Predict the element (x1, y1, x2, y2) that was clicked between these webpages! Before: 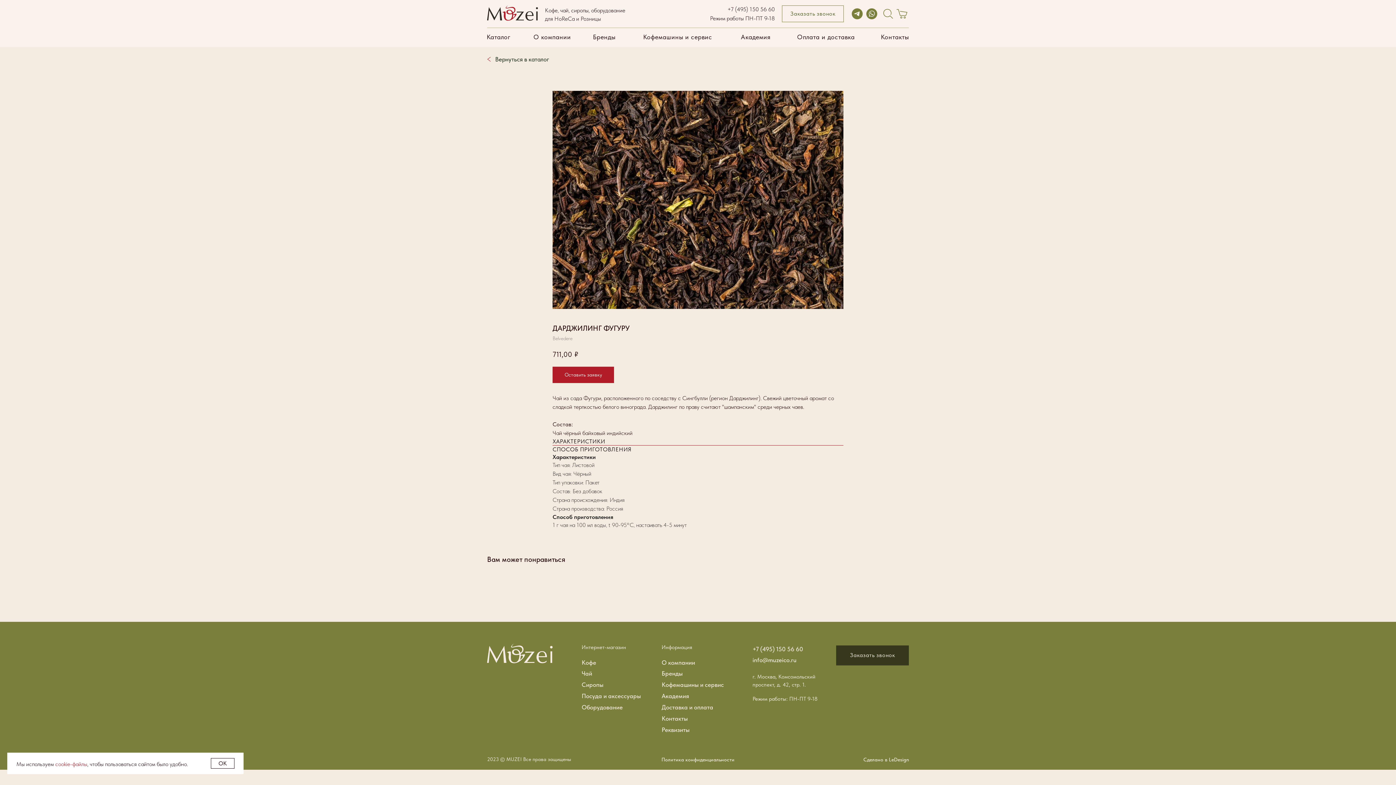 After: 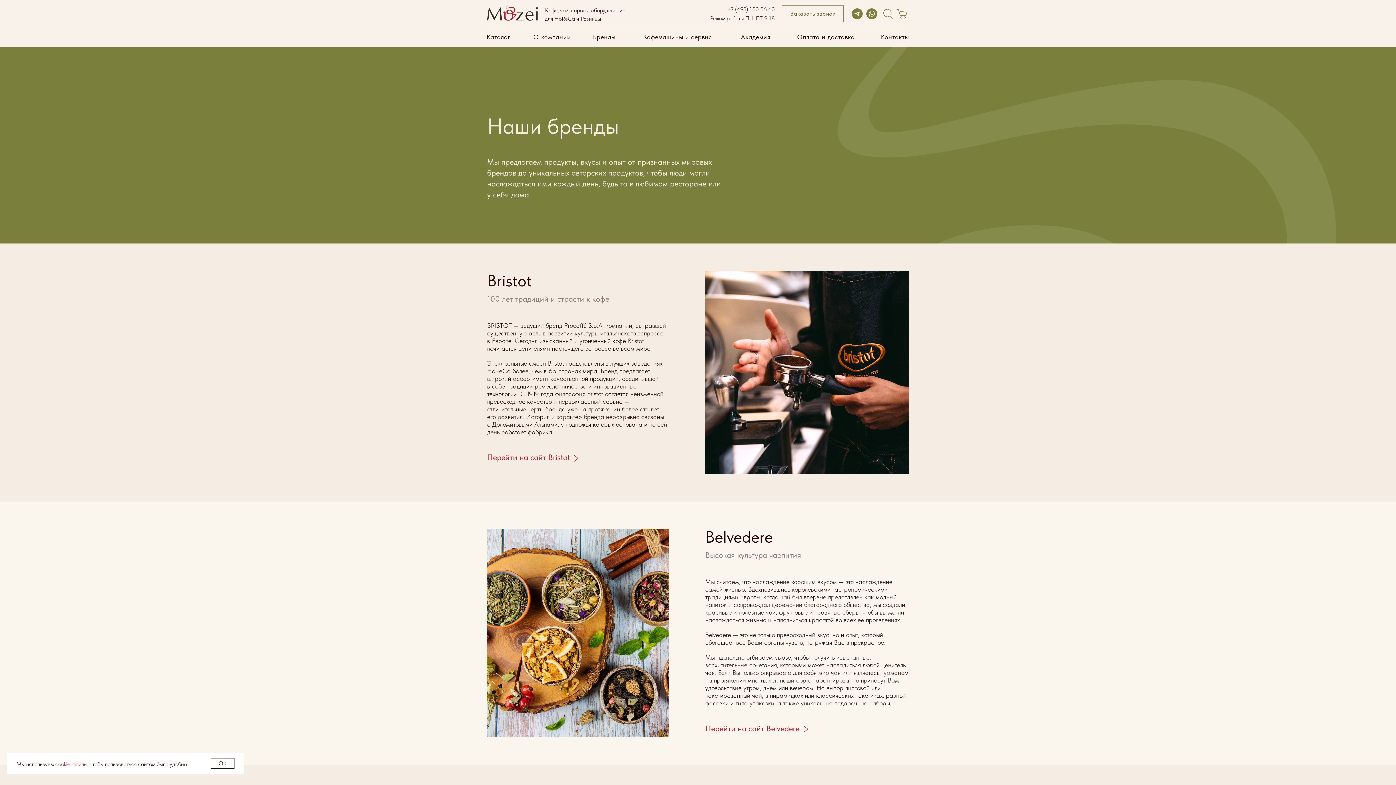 Action: label: Бренды bbox: (661, 668, 734, 679)